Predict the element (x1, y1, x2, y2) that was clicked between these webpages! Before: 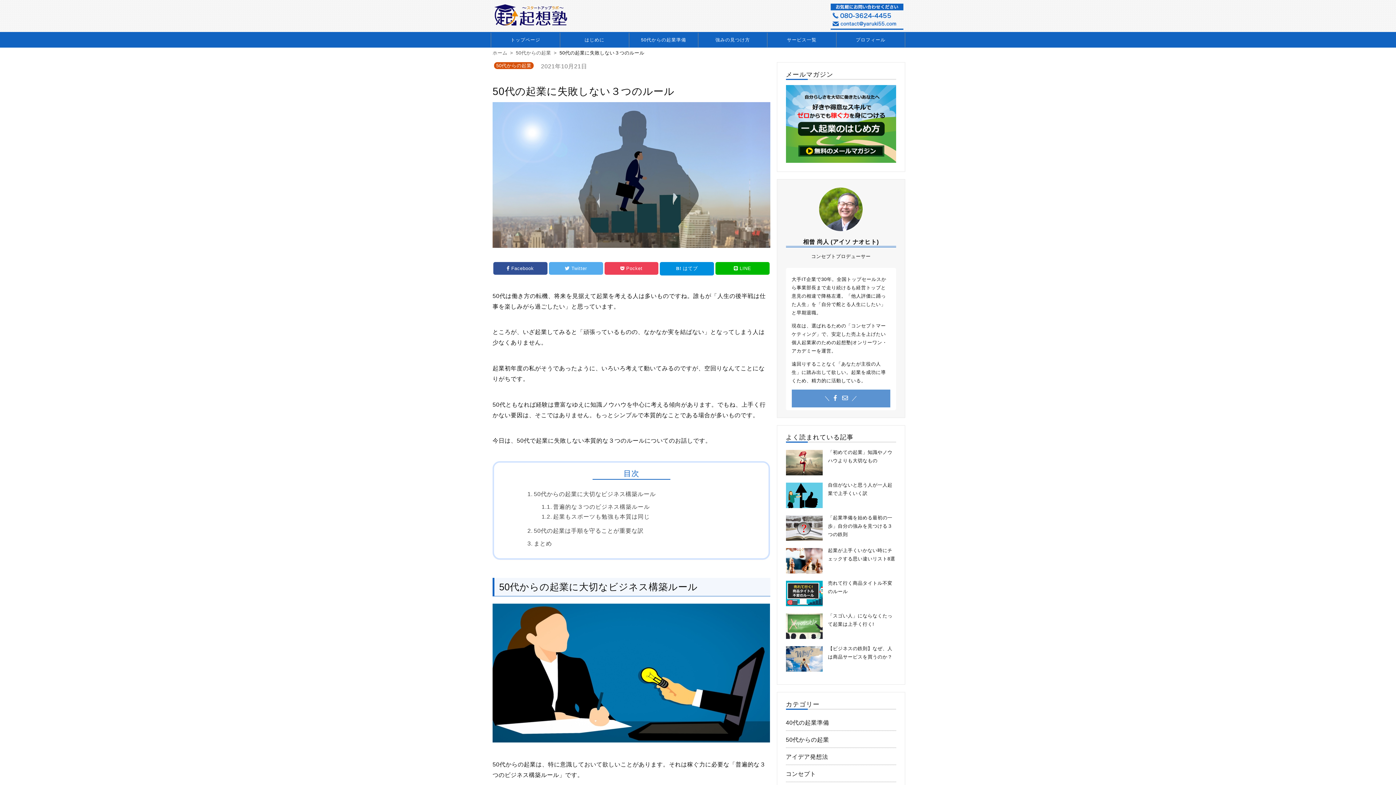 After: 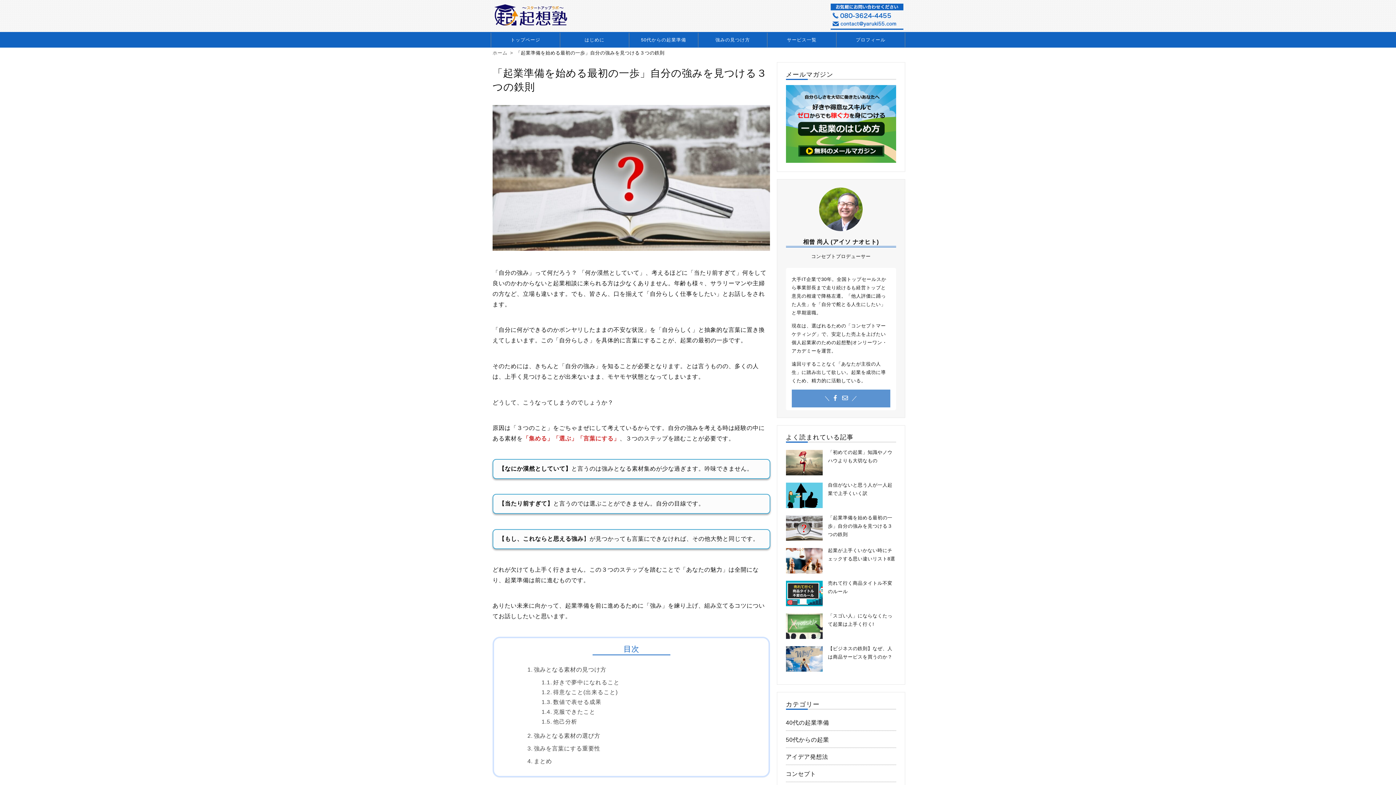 Action: bbox: (715, 37, 750, 42) label: 強みの見つけ方